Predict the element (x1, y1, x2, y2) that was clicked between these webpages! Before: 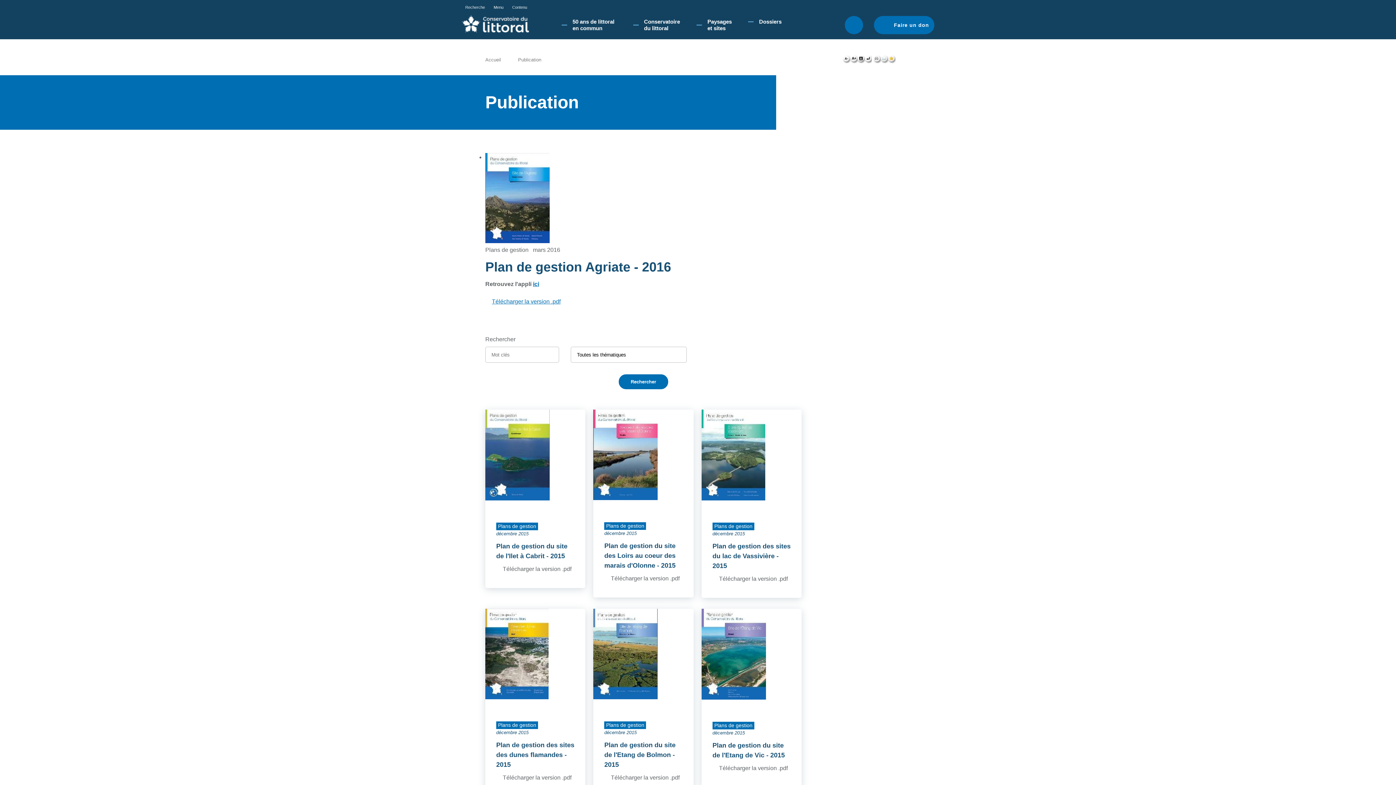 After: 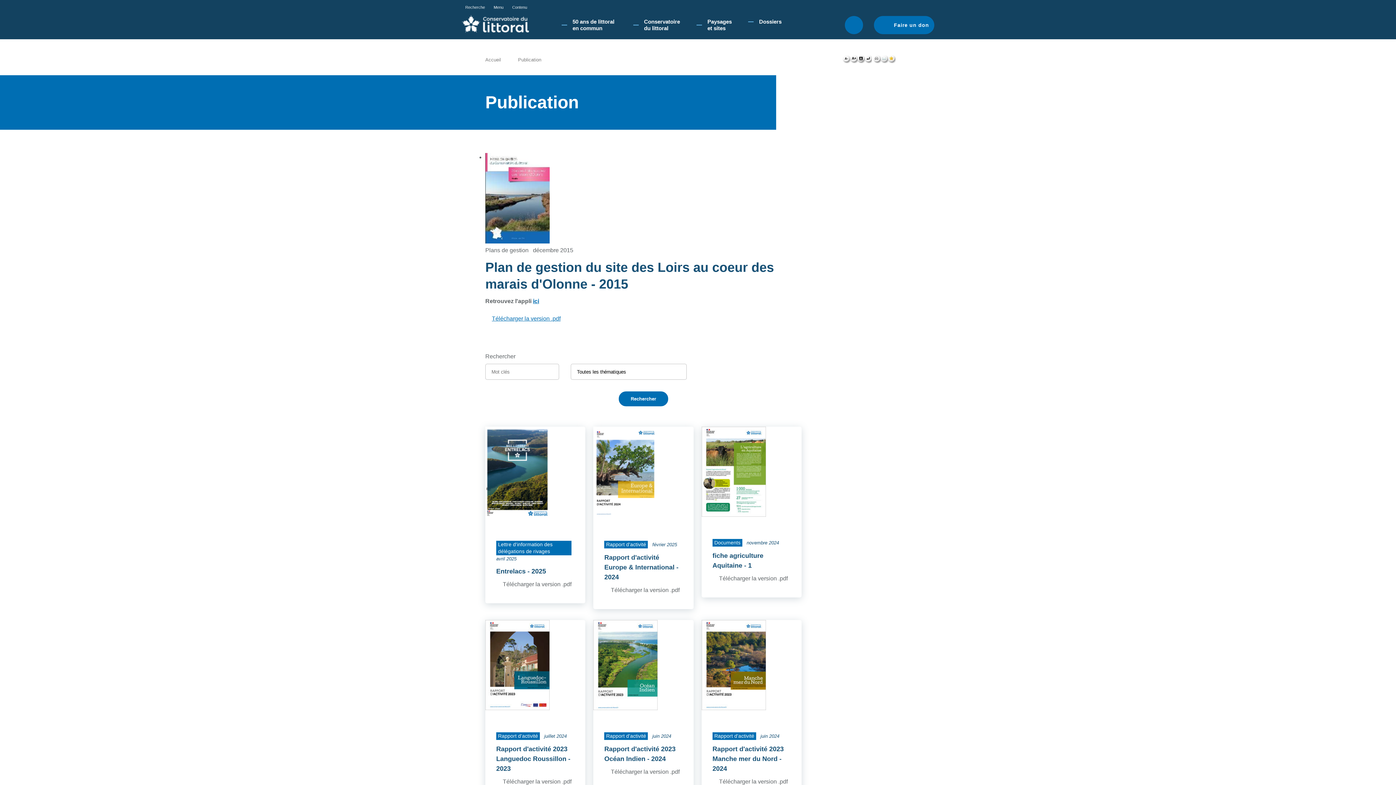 Action: bbox: (593, 495, 657, 501)